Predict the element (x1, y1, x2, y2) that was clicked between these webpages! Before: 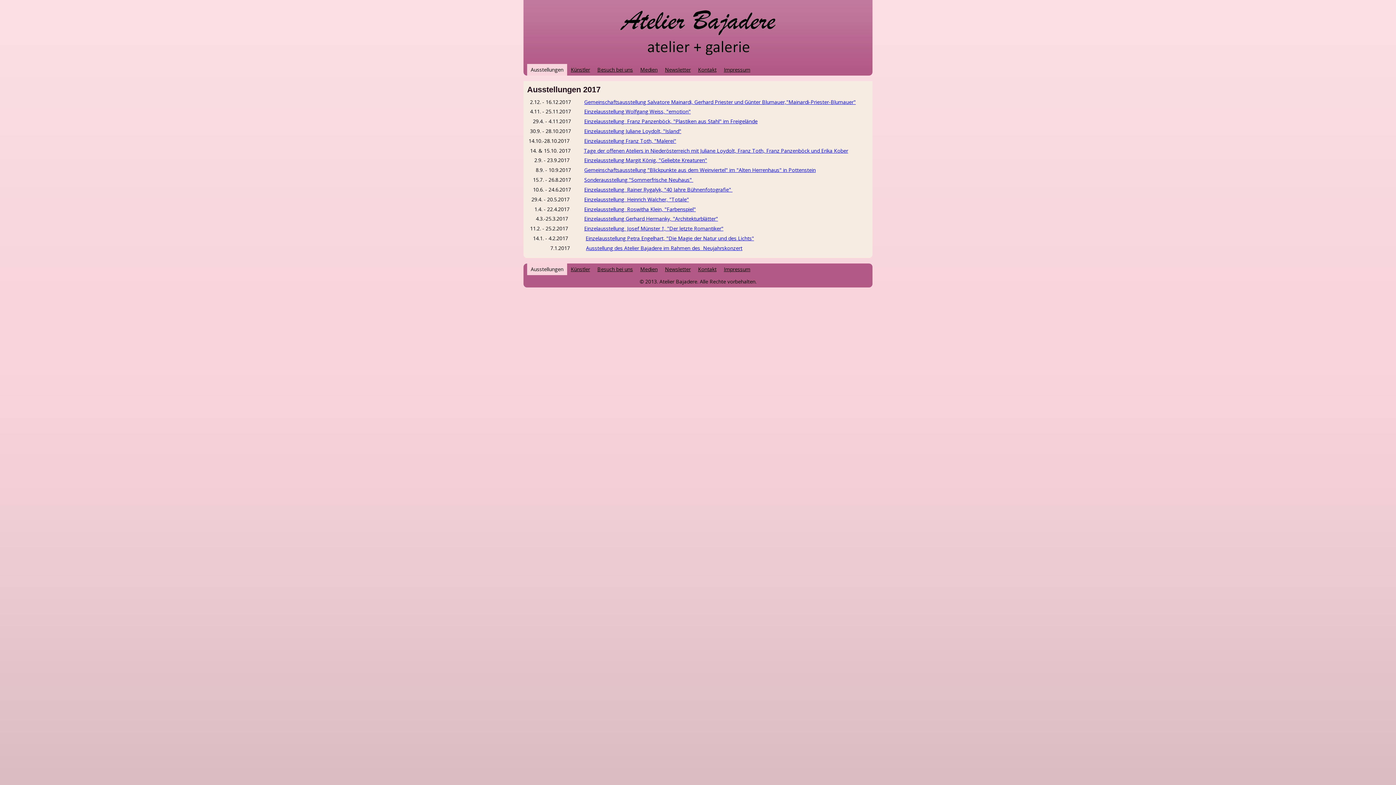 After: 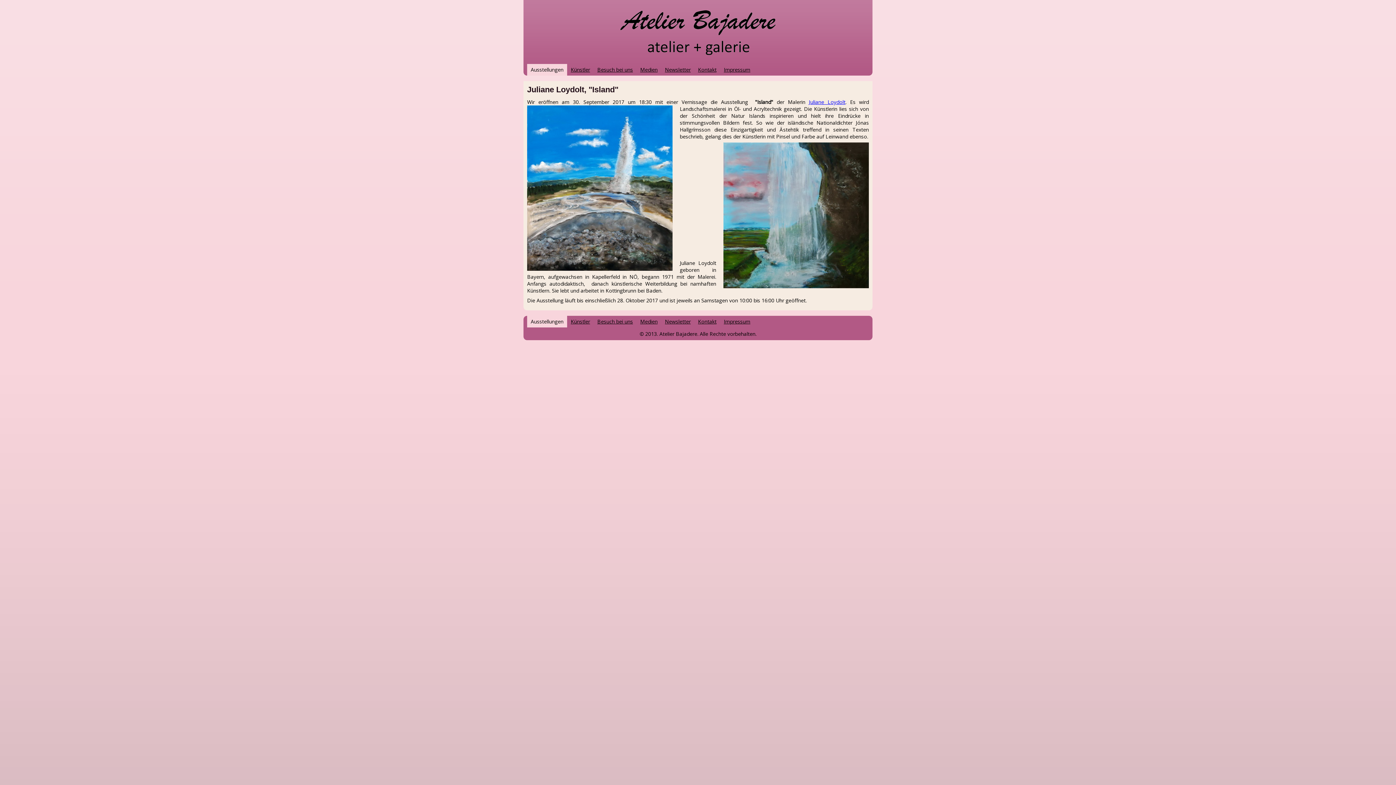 Action: bbox: (584, 127, 681, 134) label: Einzelausstellung Juliane Loydolt, "Island"